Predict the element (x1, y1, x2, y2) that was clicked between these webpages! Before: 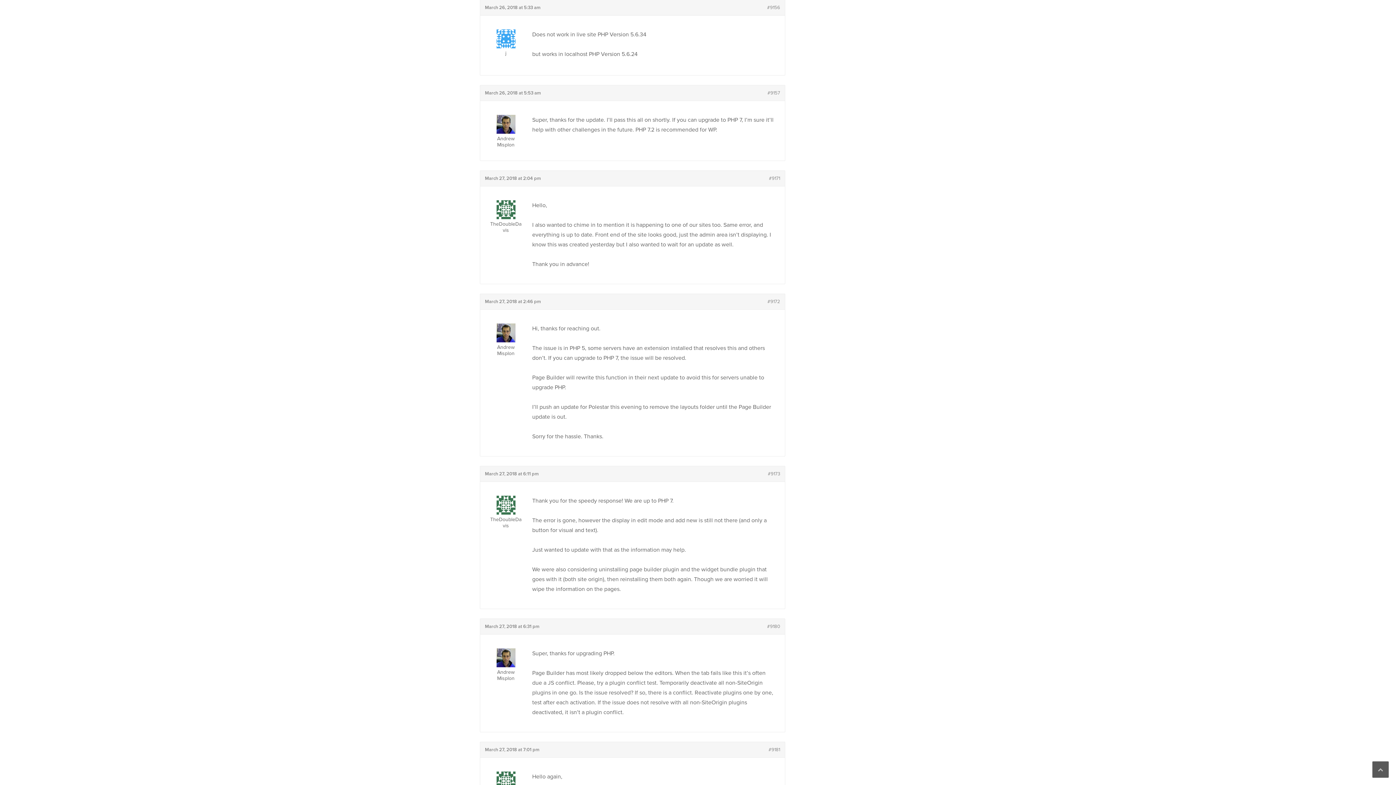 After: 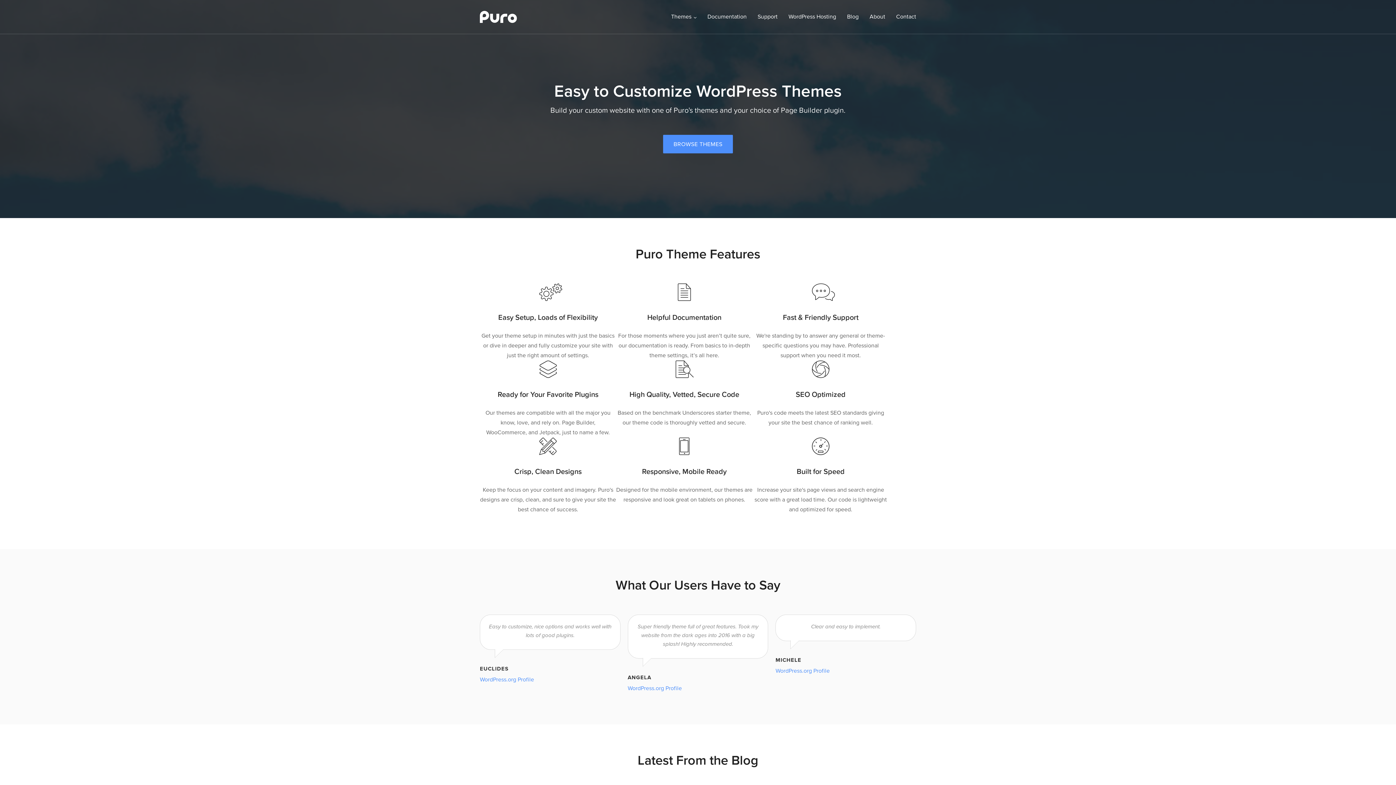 Action: label: 

Andrew Misplon bbox: (485, 128, 526, 148)